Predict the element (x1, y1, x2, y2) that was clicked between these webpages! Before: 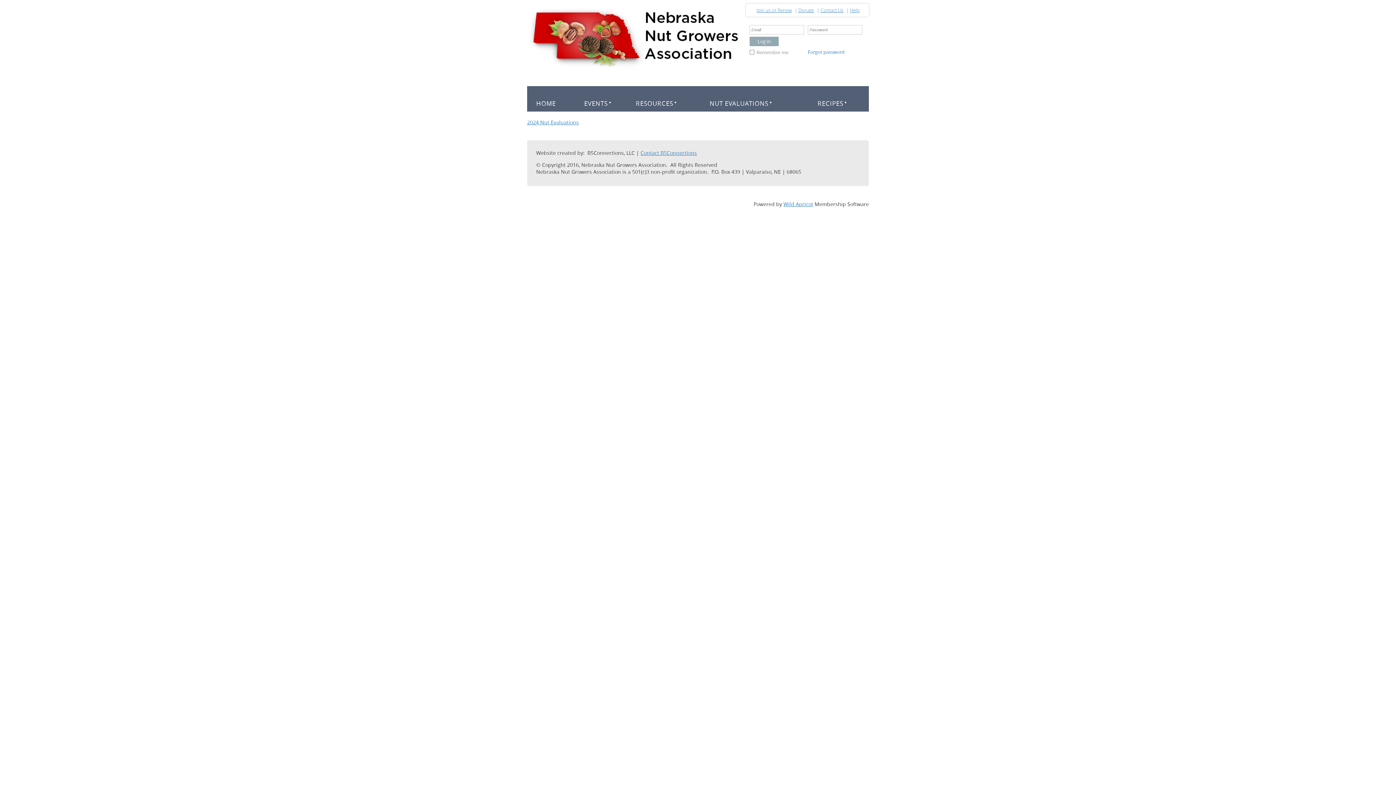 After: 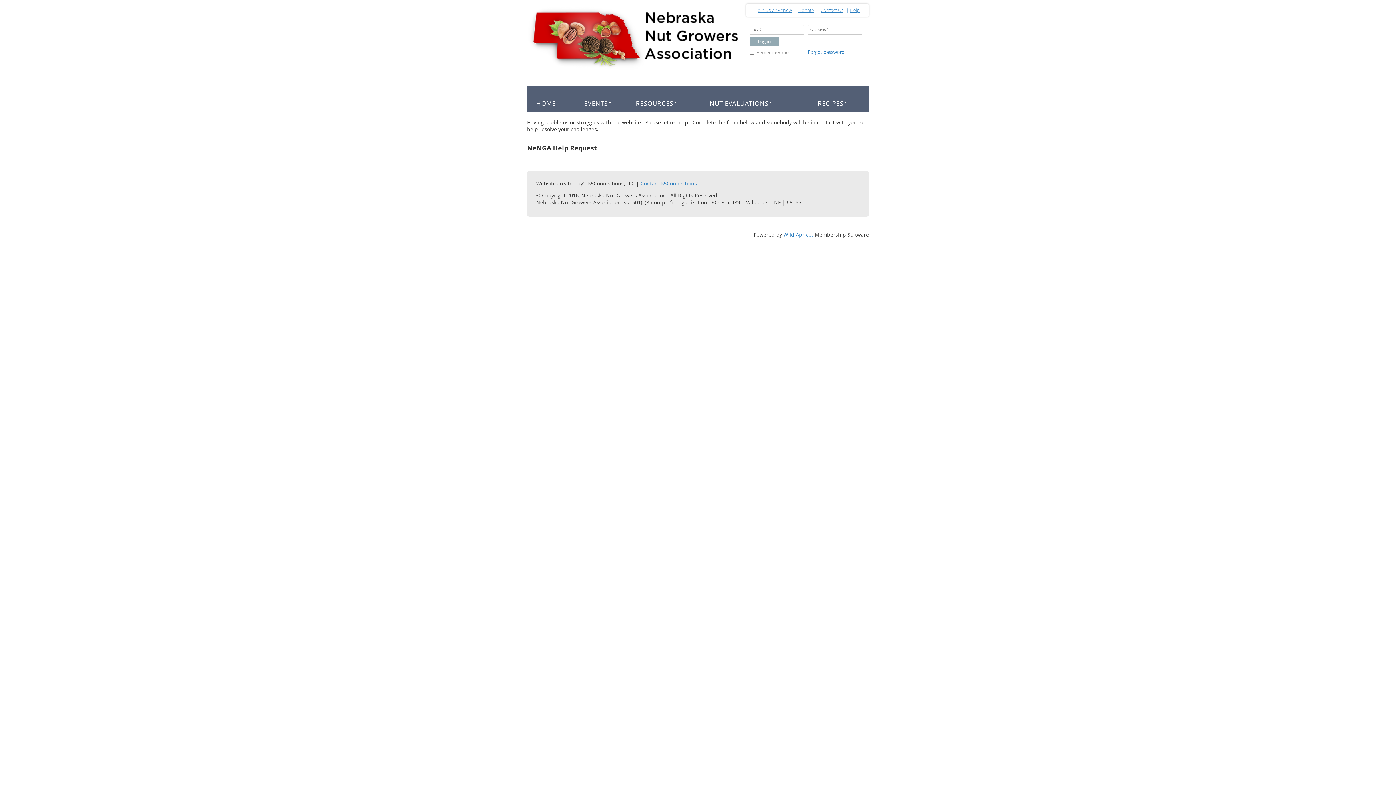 Action: bbox: (850, 6, 860, 13) label: Help